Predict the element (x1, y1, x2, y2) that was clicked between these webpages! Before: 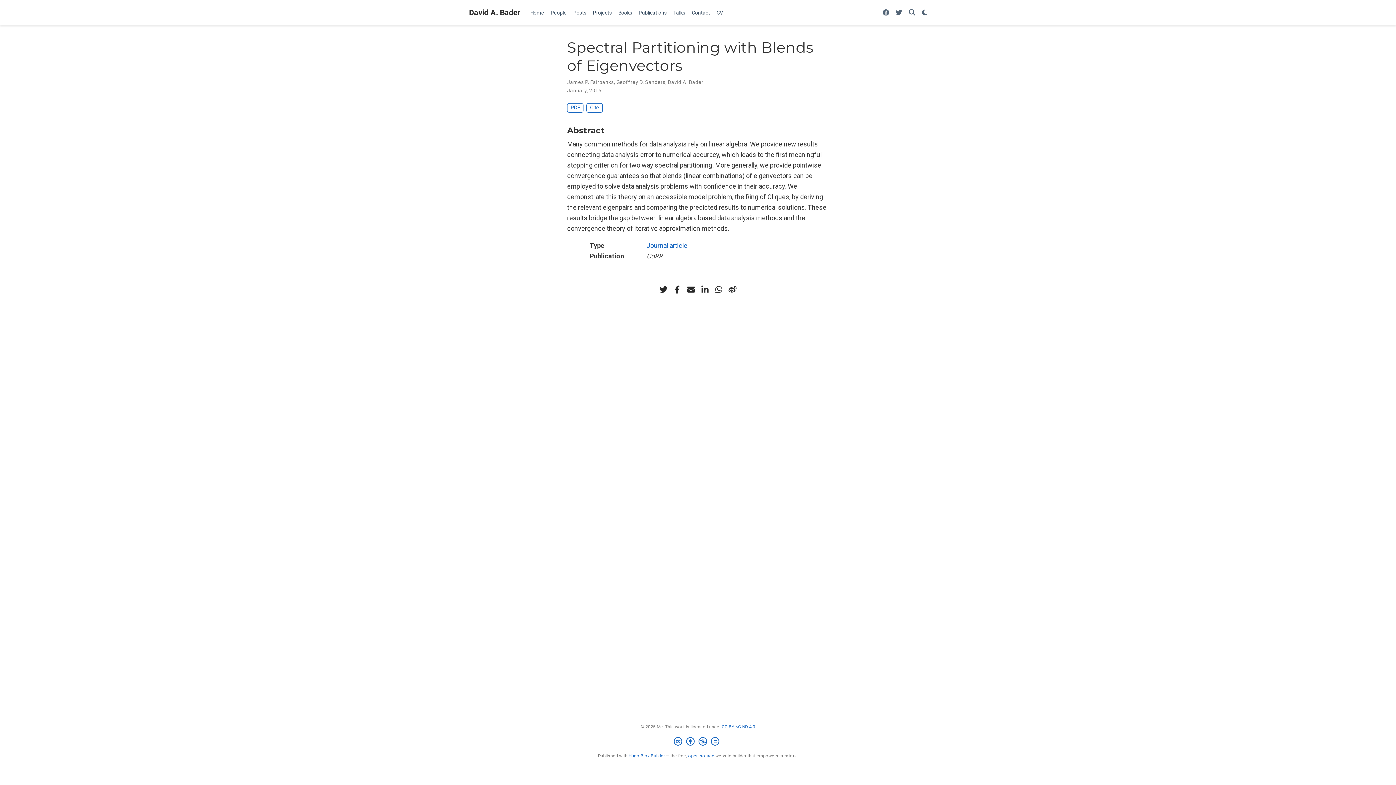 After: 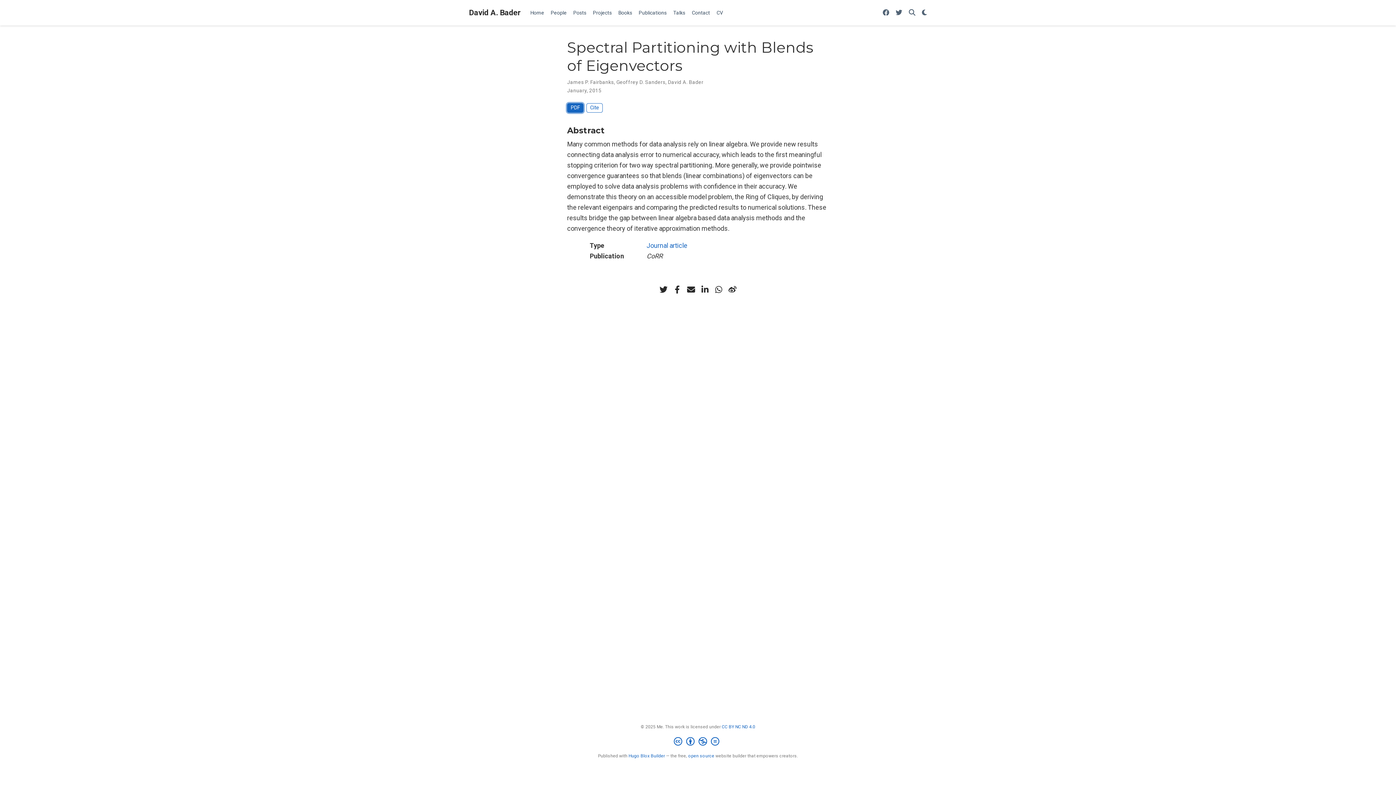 Action: bbox: (567, 103, 583, 112) label: PDF